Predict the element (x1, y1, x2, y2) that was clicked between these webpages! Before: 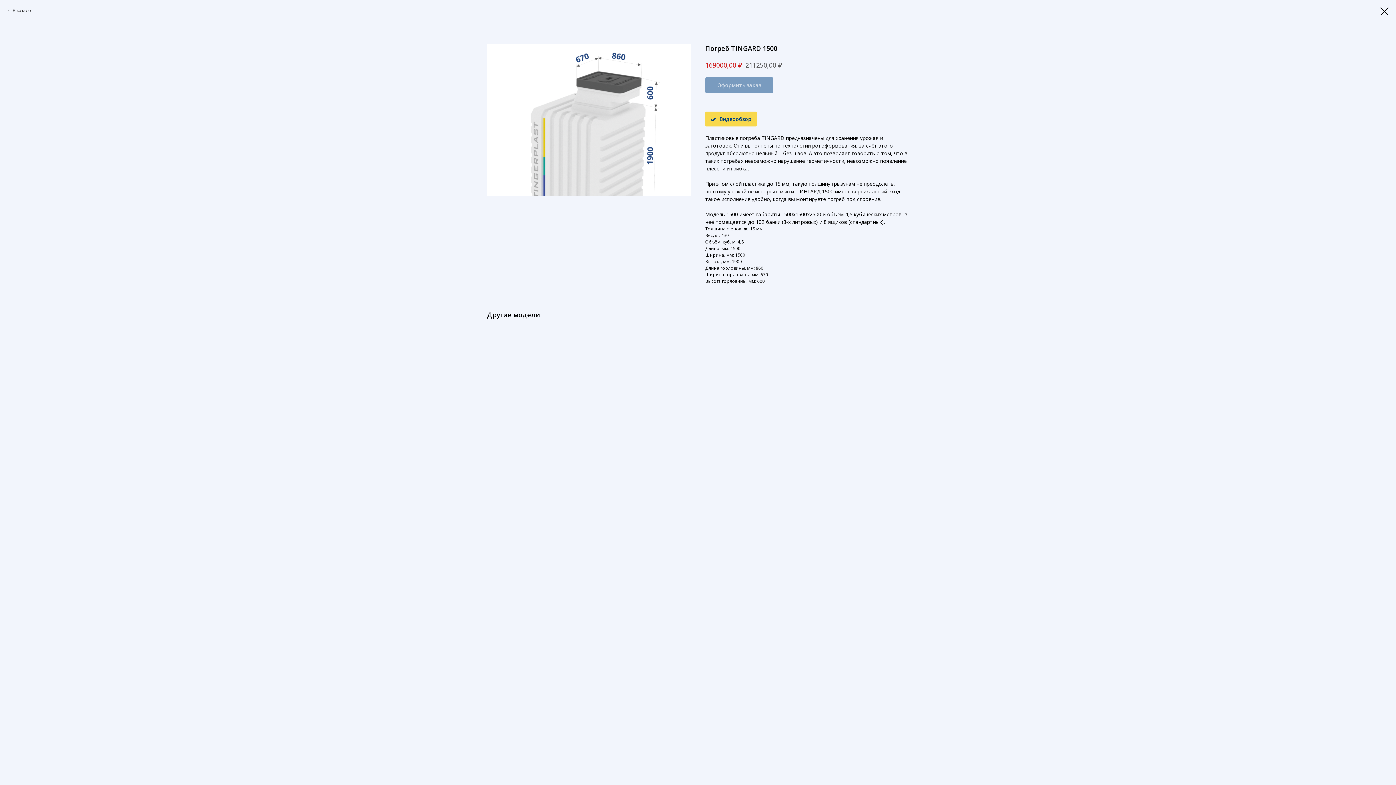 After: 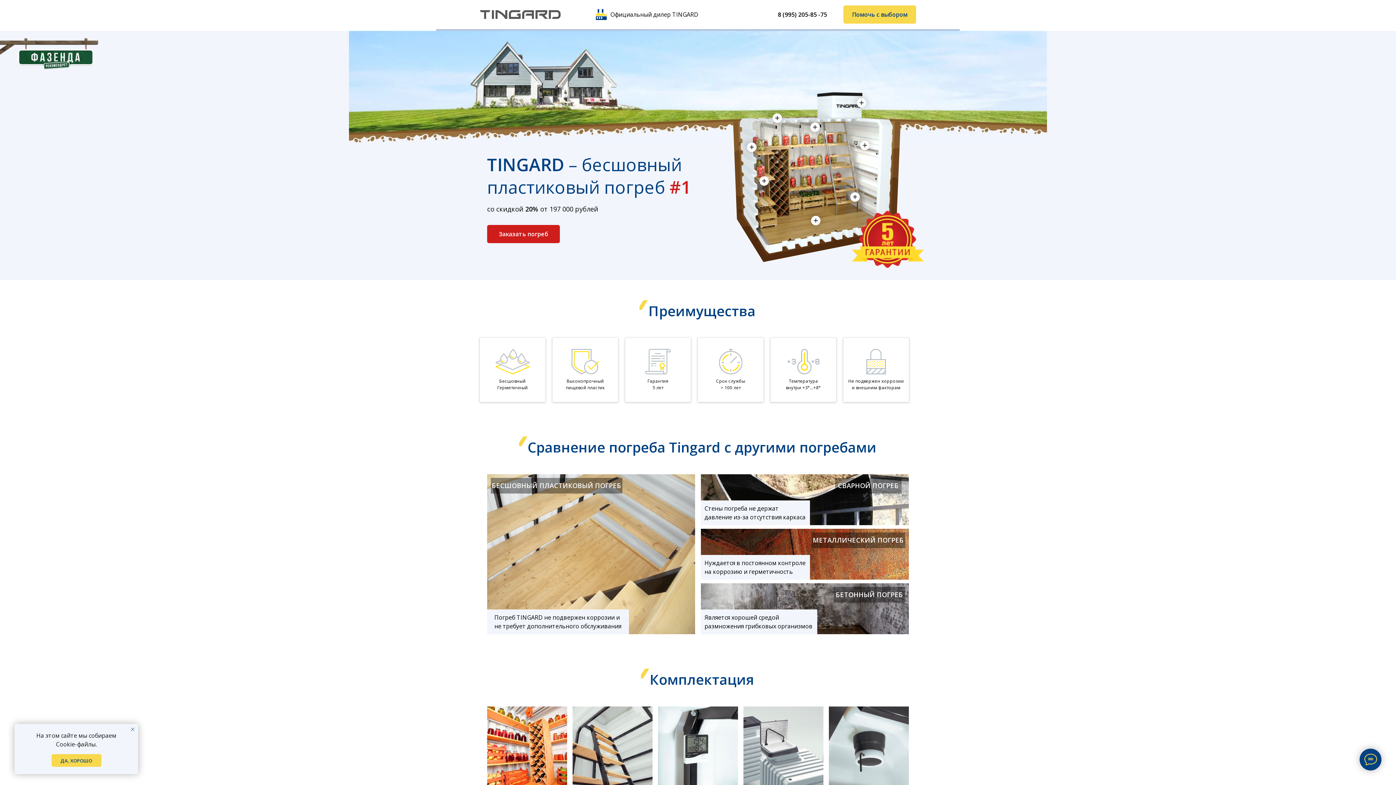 Action: bbox: (1380, 7, 1389, 15)